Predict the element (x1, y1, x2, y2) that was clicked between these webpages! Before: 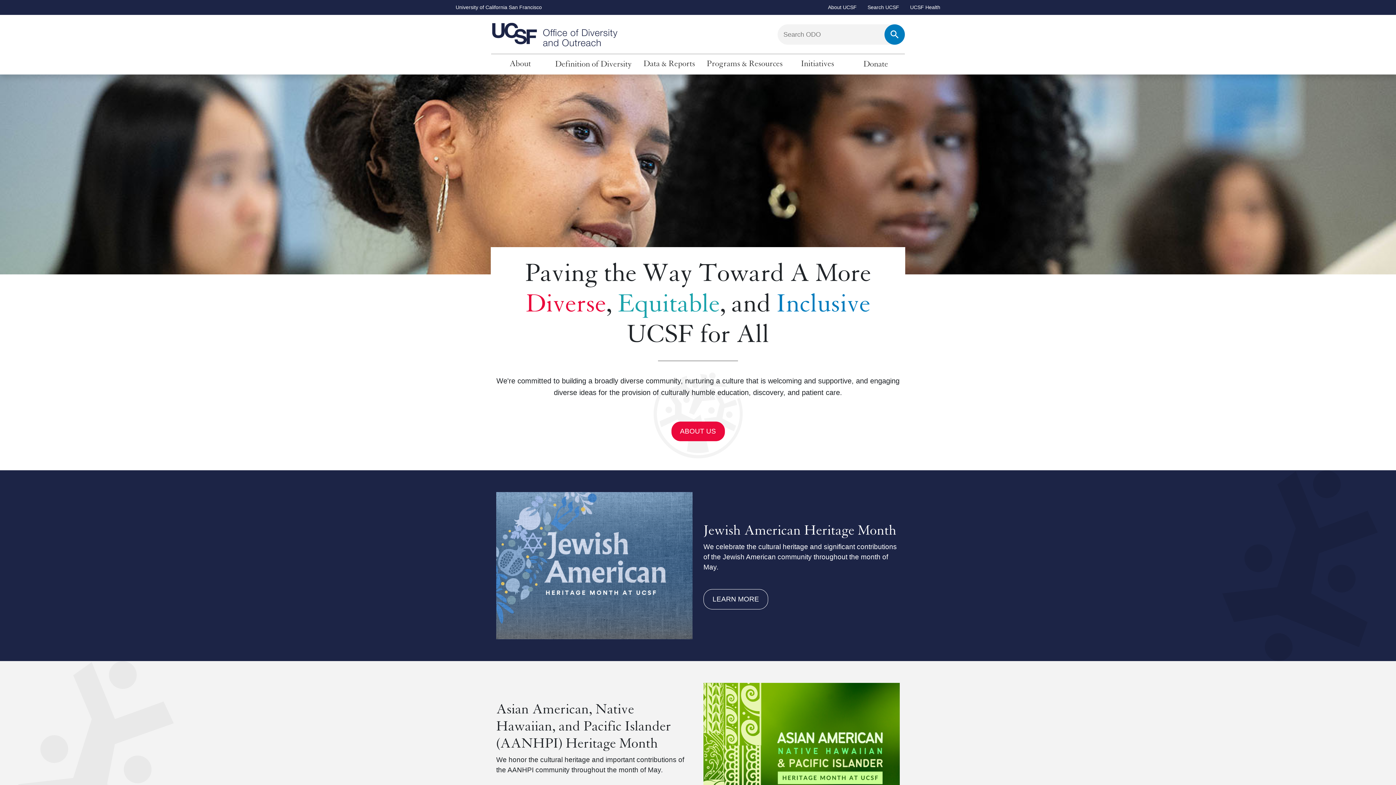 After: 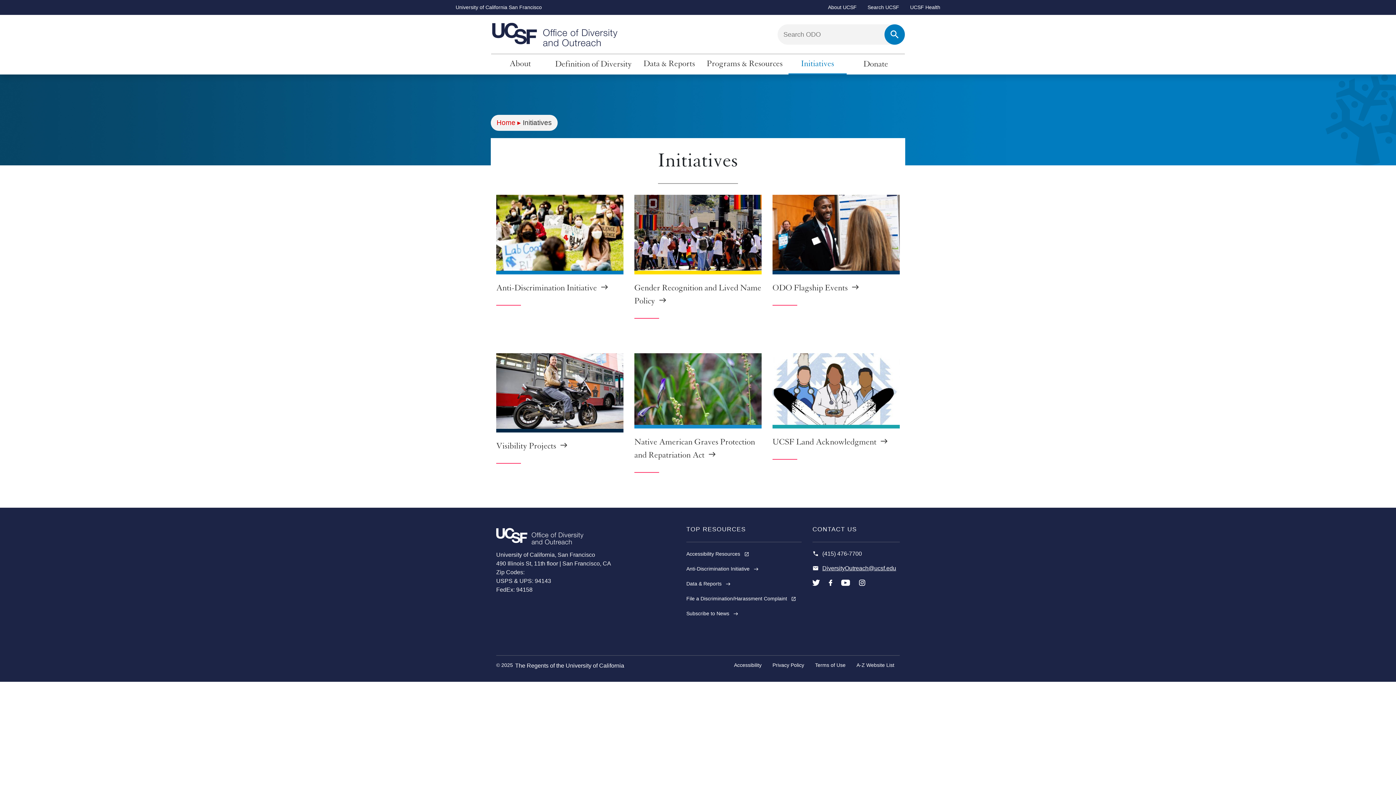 Action: label: Initiatives bbox: (788, 53, 846, 74)